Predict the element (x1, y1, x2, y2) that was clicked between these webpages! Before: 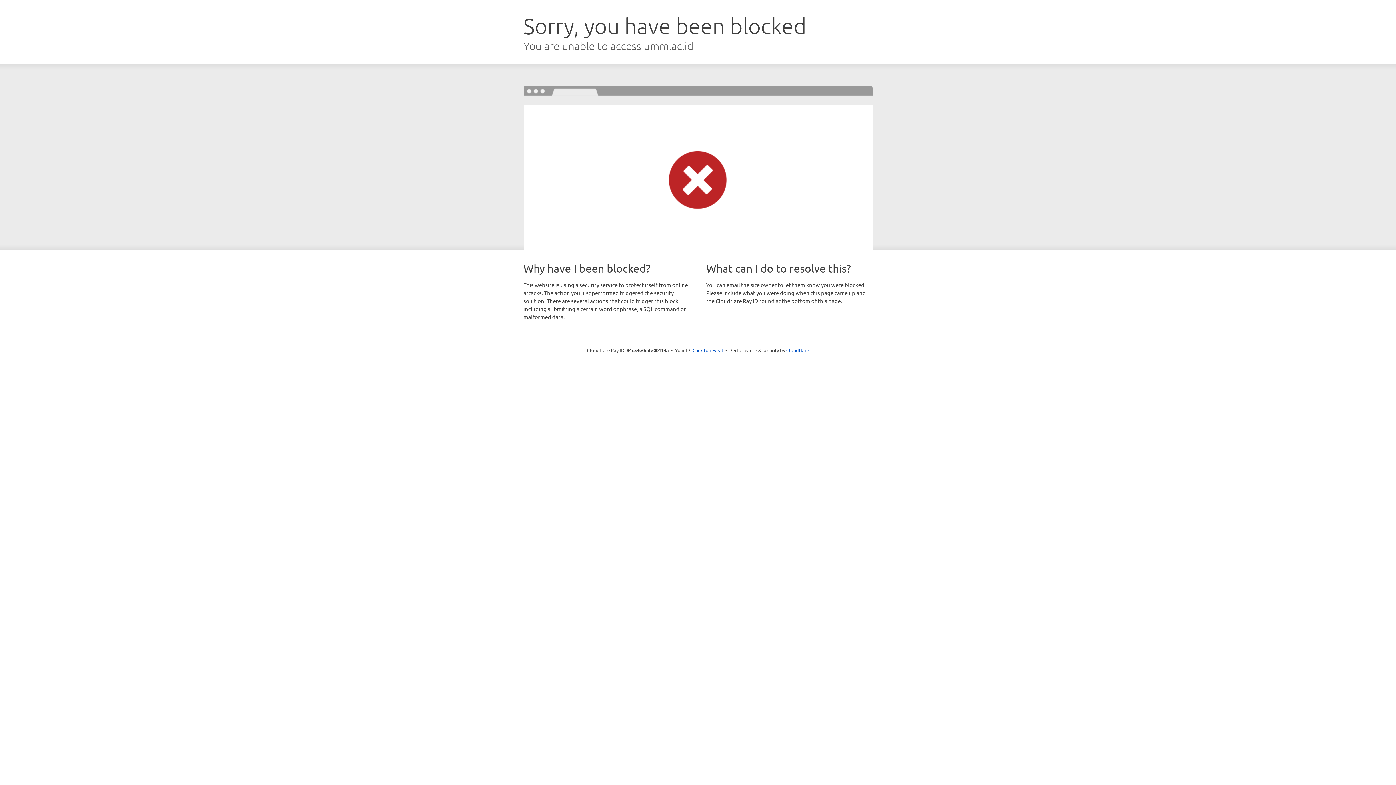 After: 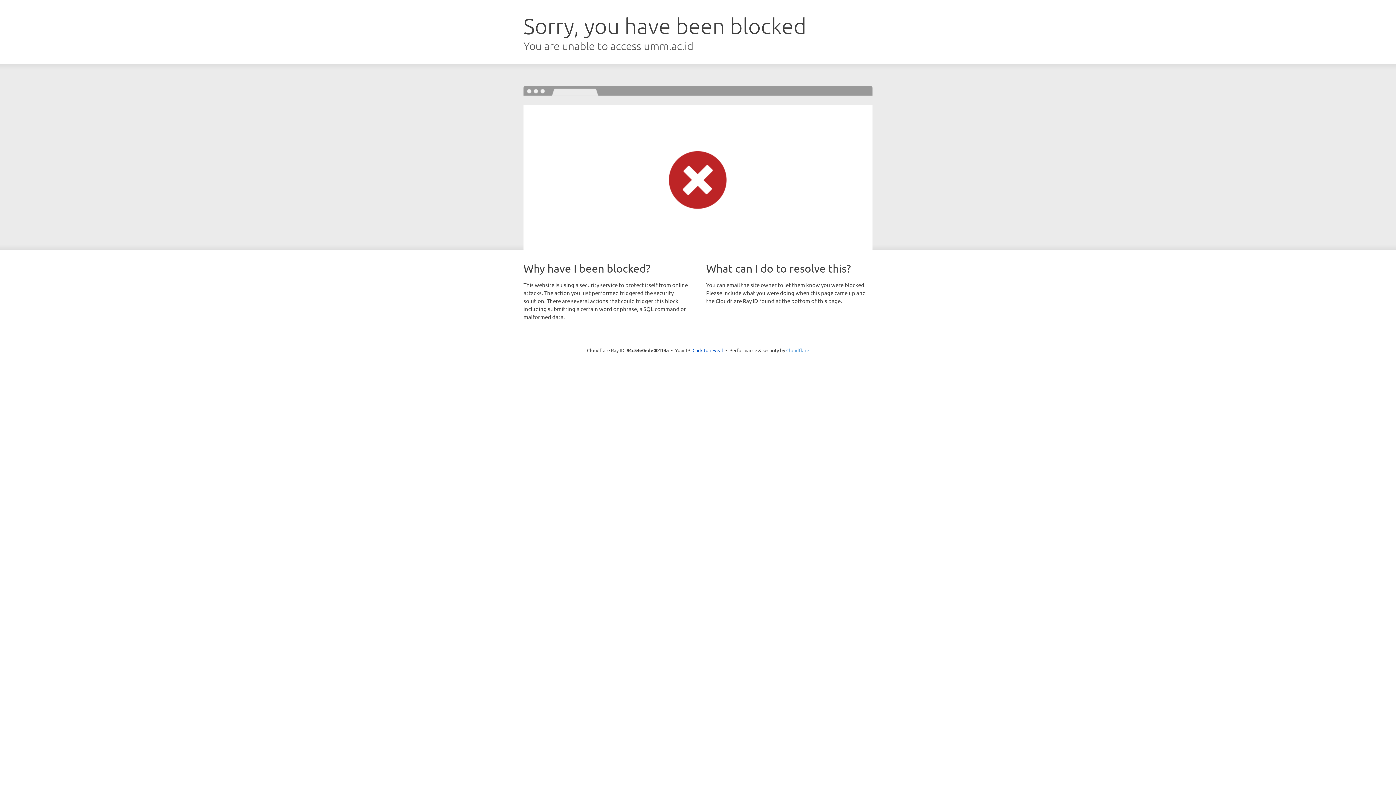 Action: bbox: (786, 347, 809, 353) label: Cloudflare